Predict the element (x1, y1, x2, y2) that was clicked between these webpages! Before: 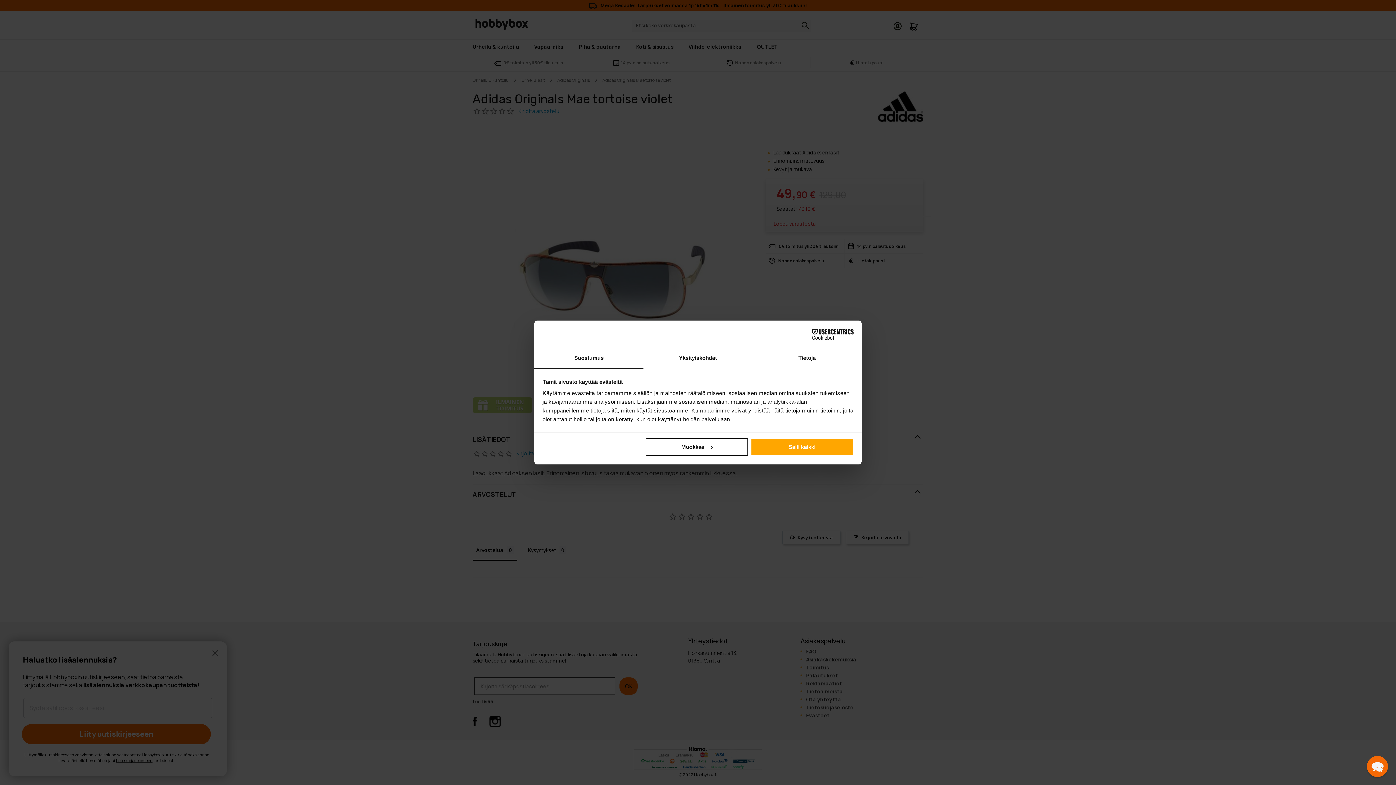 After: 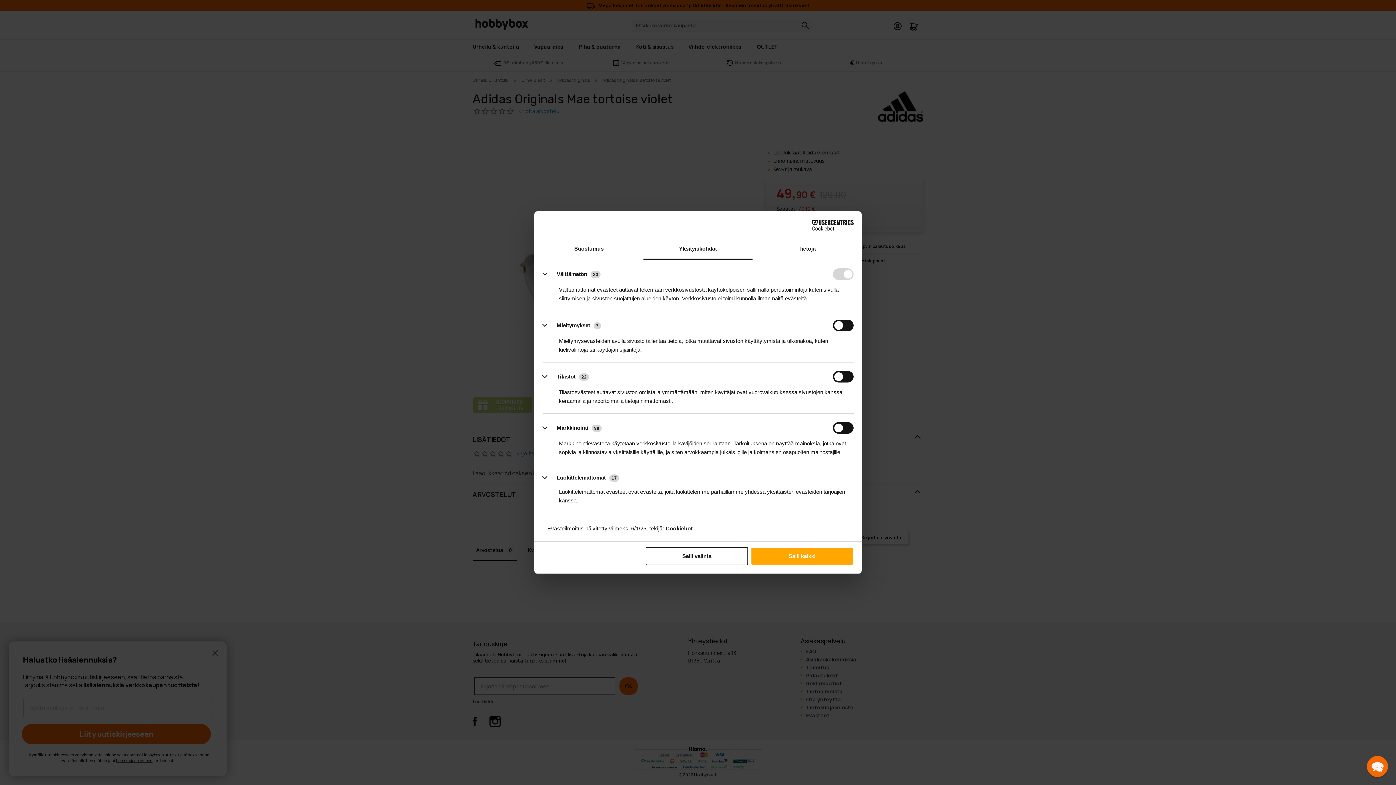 Action: label: Muokkaa bbox: (645, 438, 748, 456)